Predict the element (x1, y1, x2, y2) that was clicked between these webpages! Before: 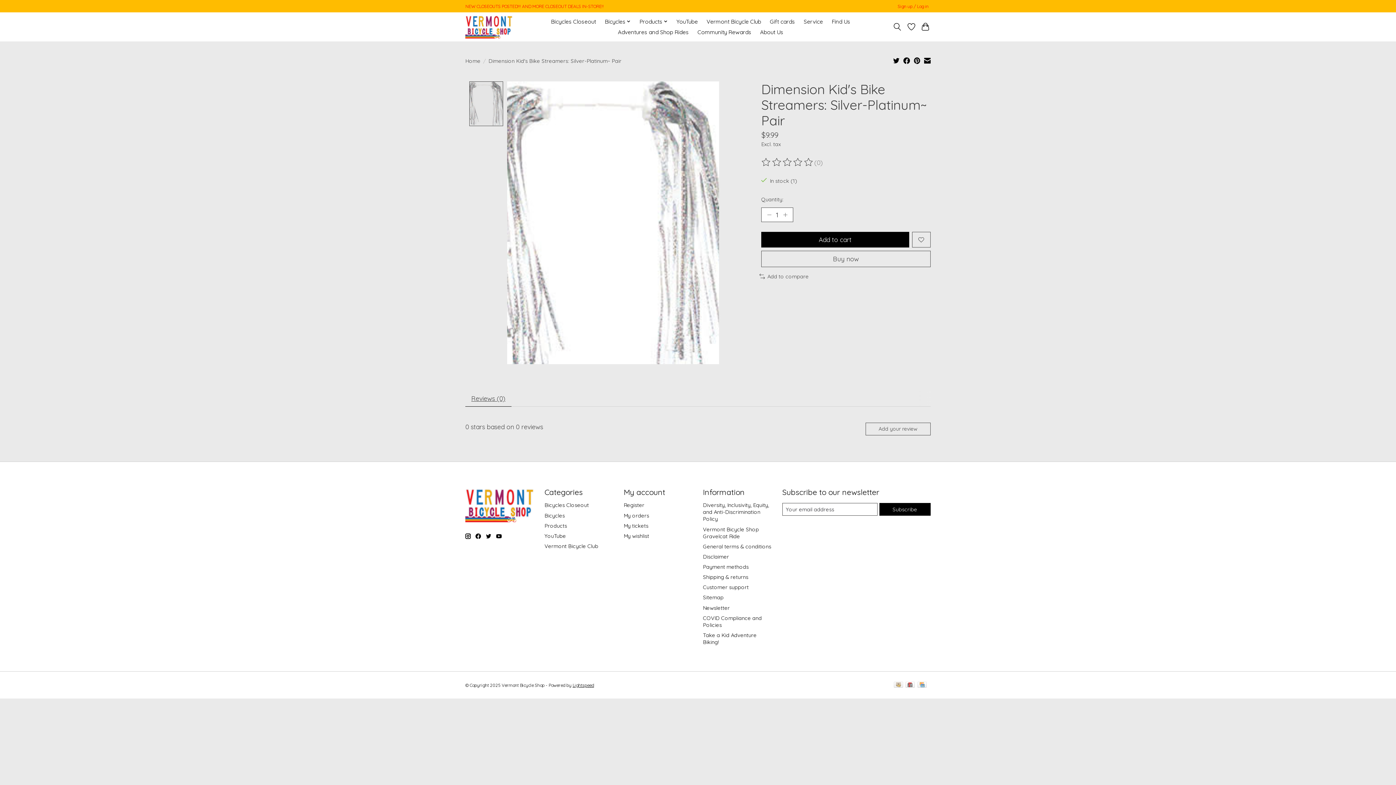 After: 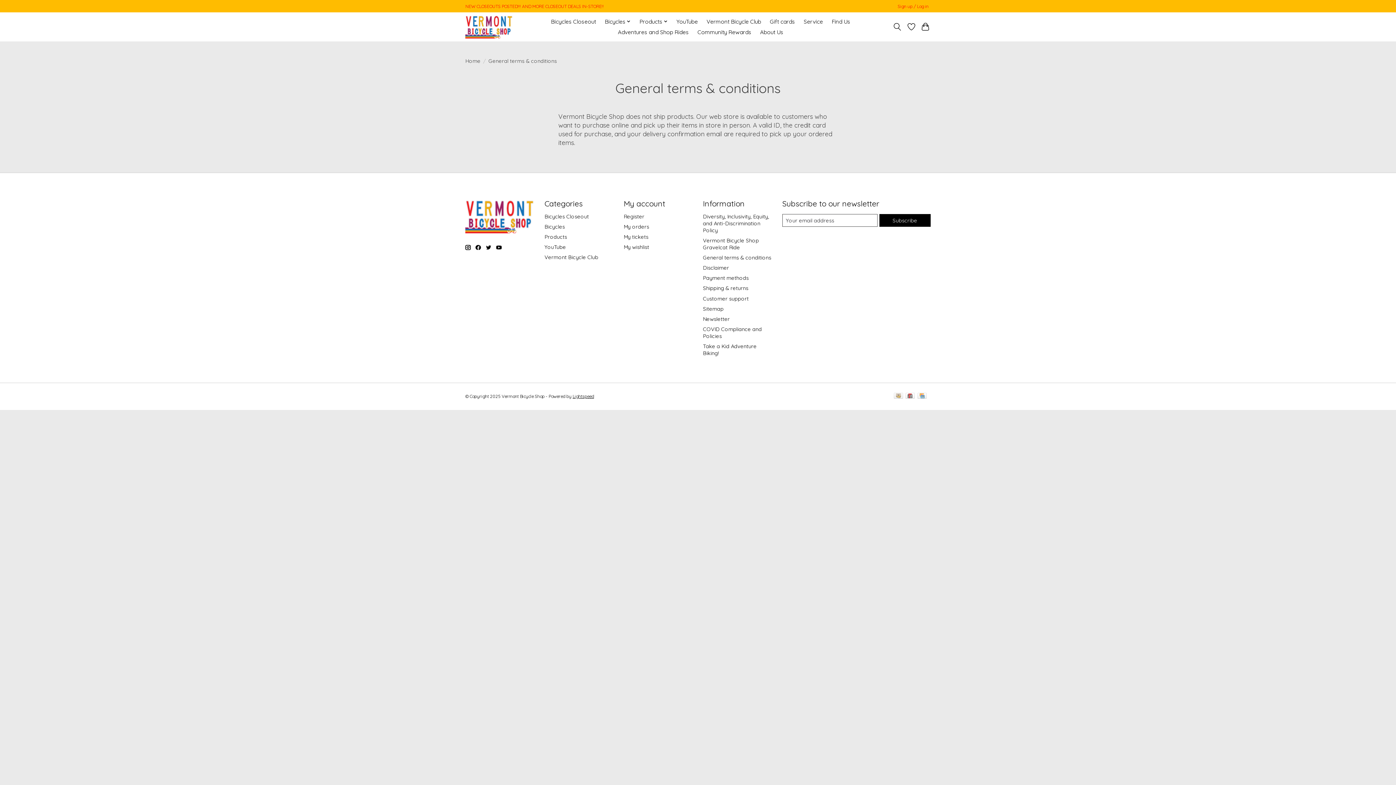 Action: label: General terms & conditions bbox: (703, 543, 771, 550)